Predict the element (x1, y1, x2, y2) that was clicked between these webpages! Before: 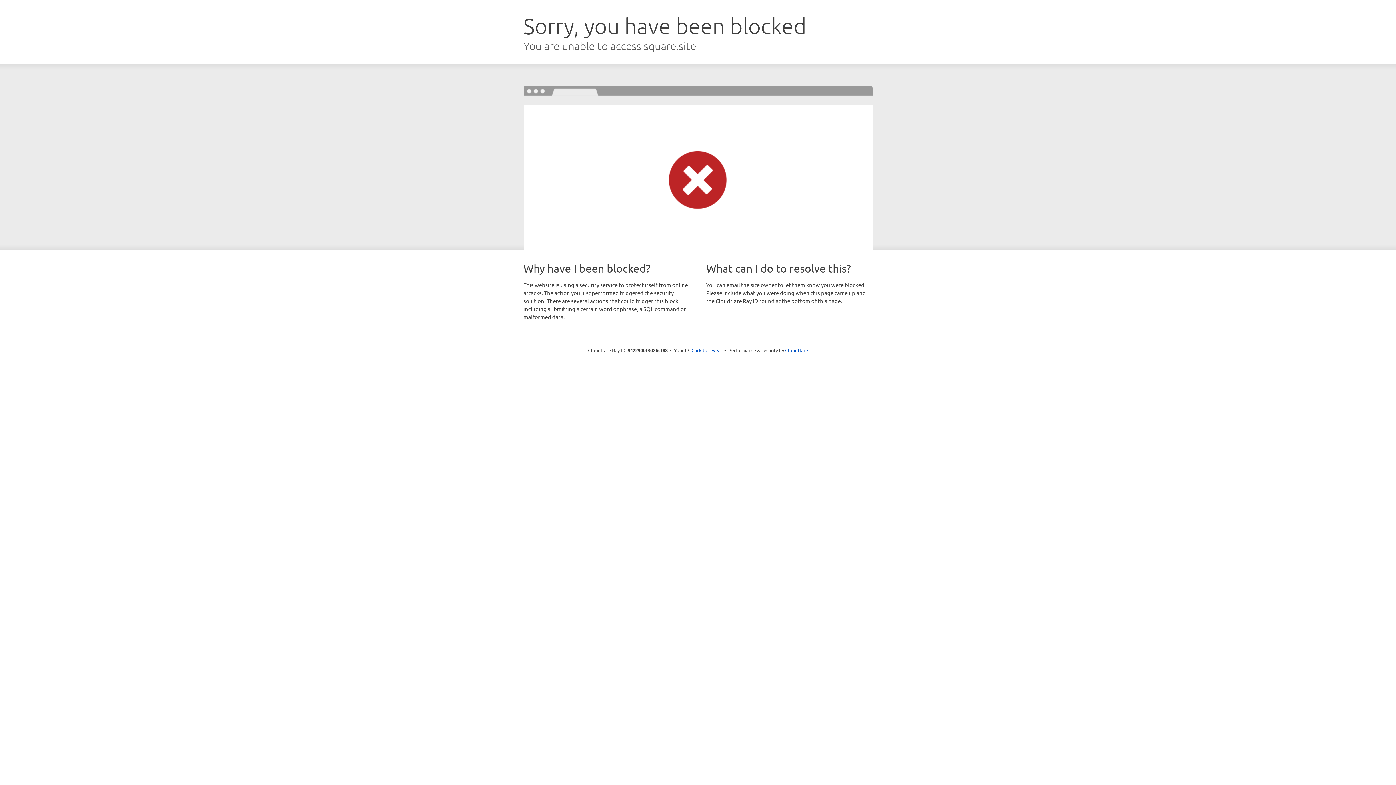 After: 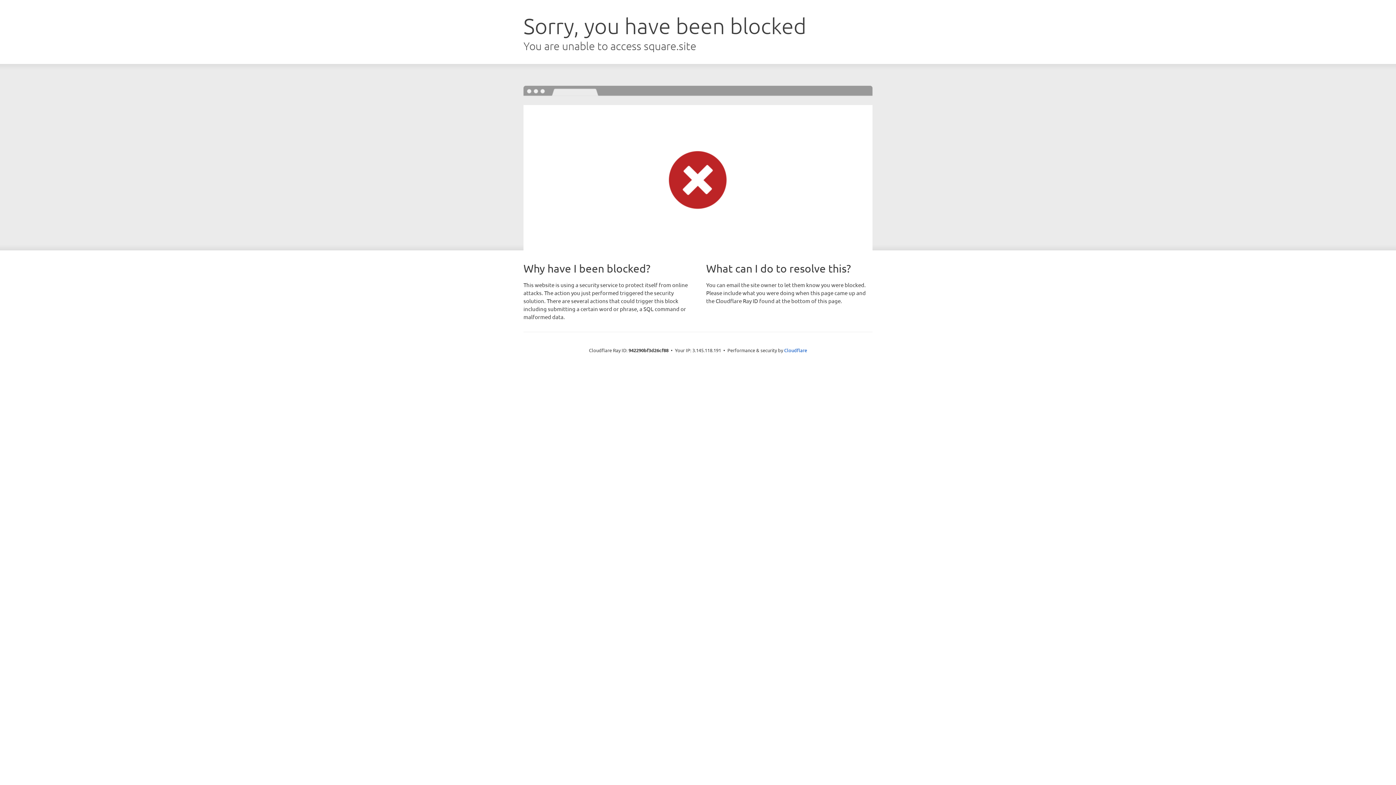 Action: bbox: (691, 346, 722, 353) label: Click to reveal